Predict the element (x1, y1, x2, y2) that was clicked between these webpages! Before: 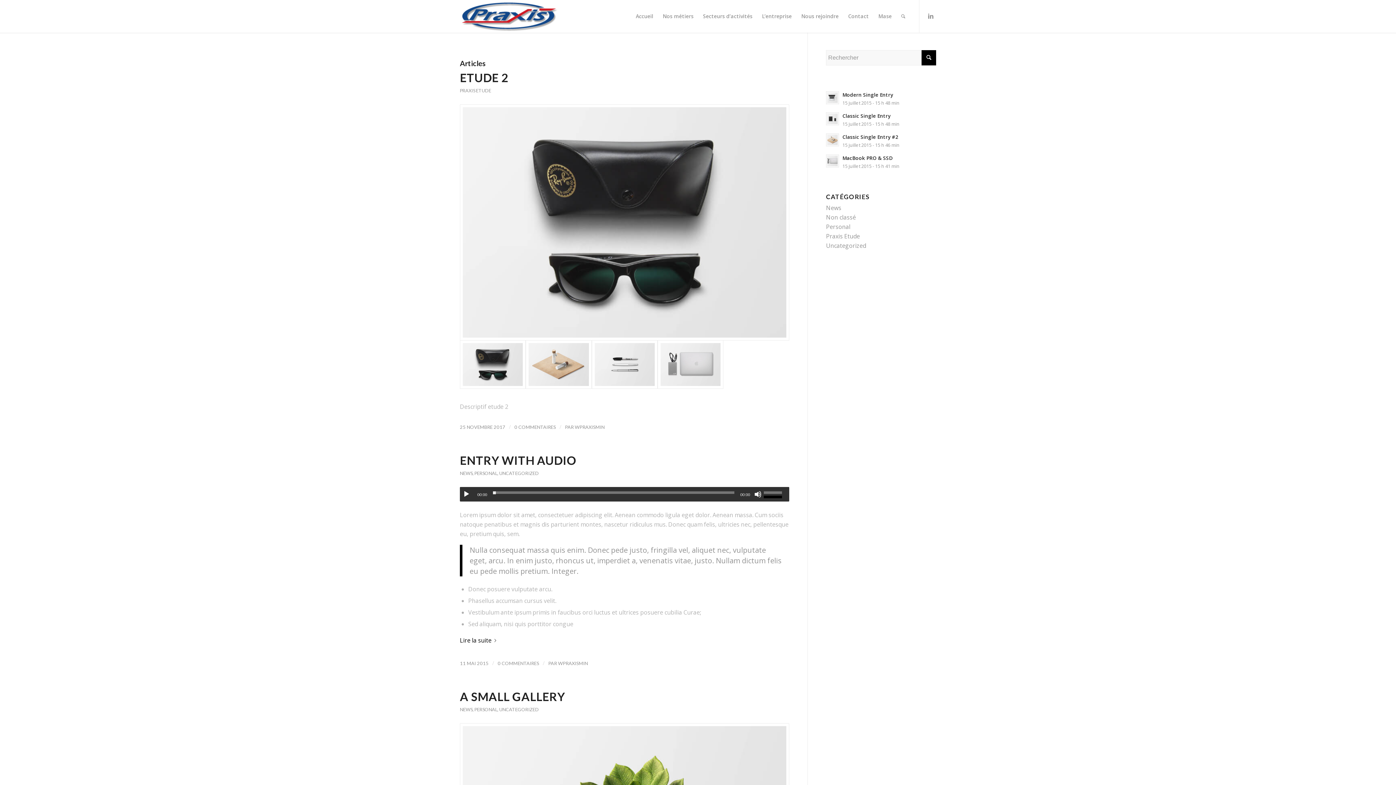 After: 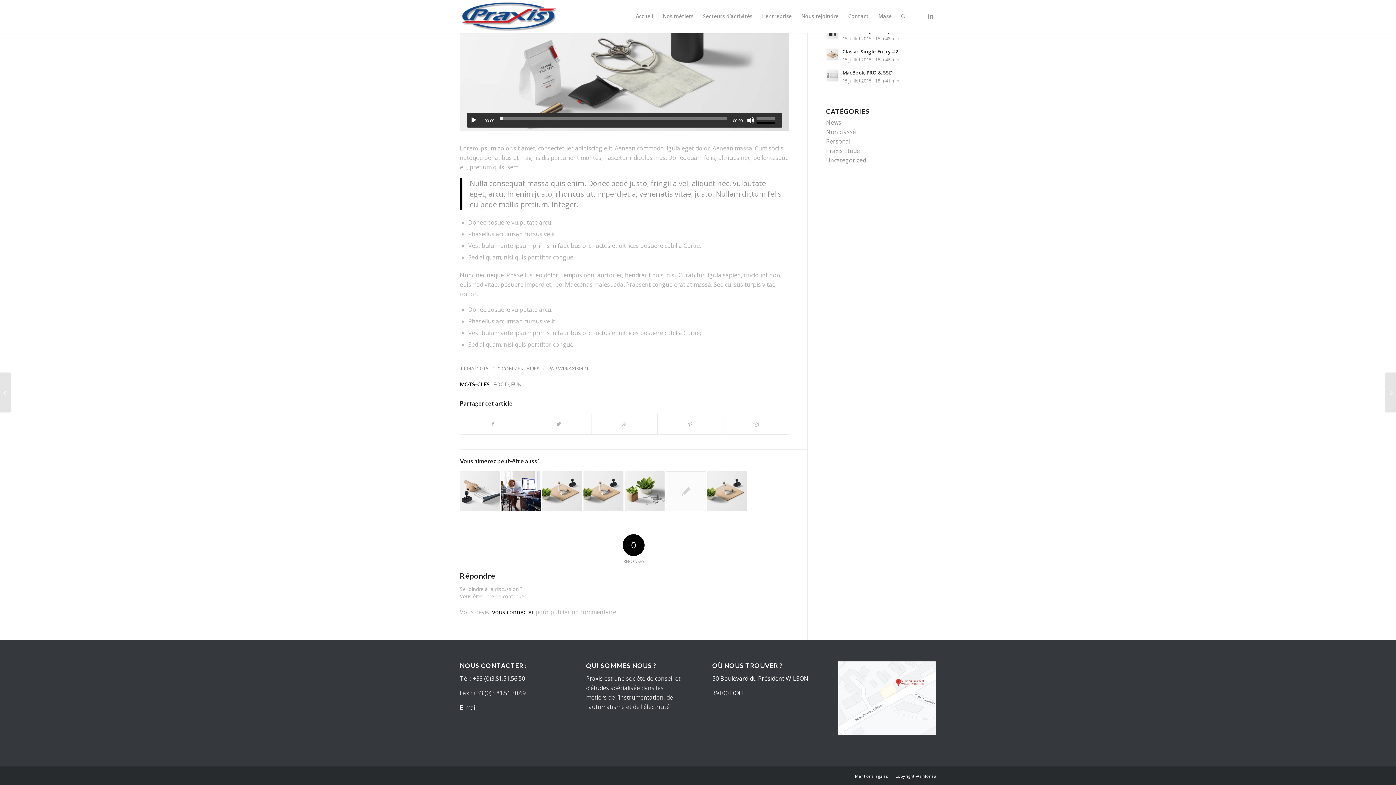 Action: label: 0 COMMENTAIRES bbox: (497, 660, 539, 666)